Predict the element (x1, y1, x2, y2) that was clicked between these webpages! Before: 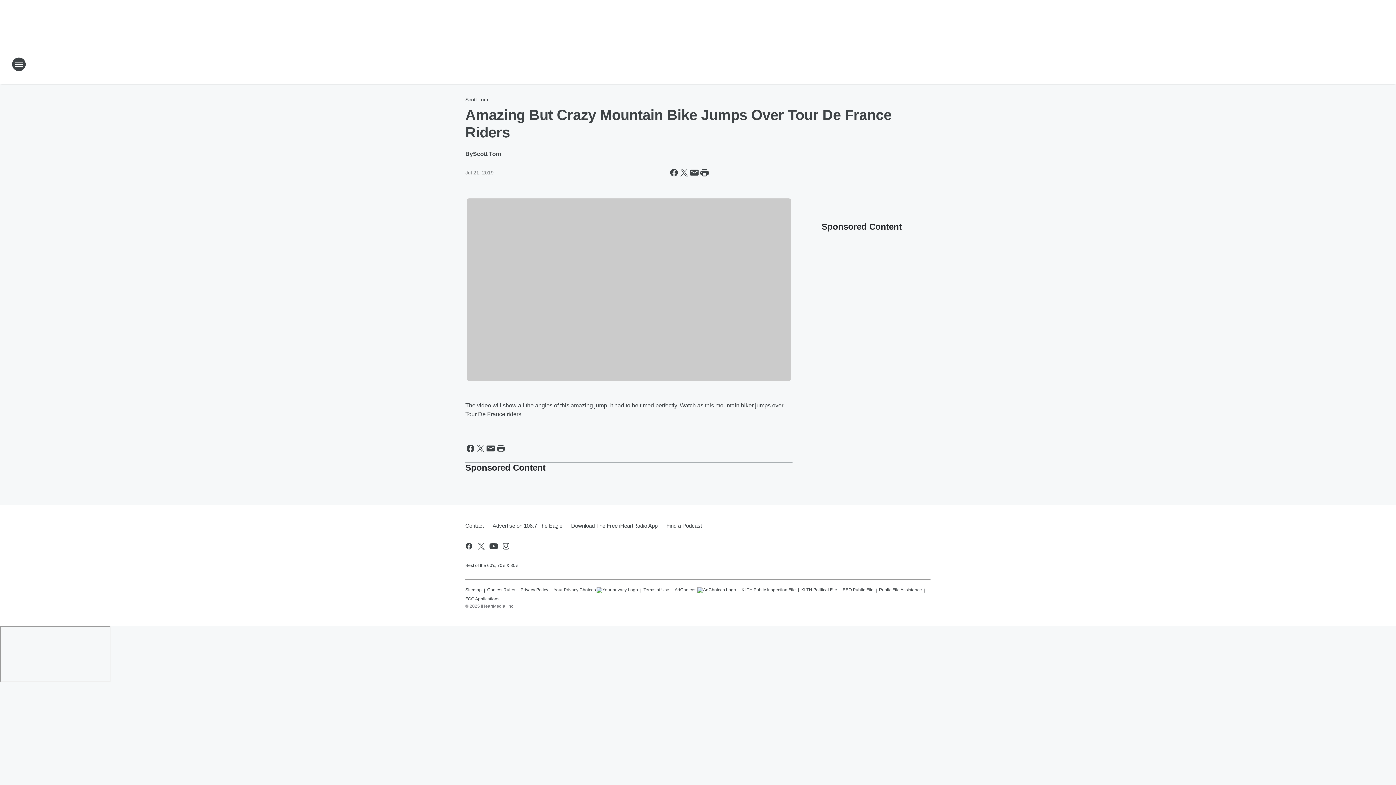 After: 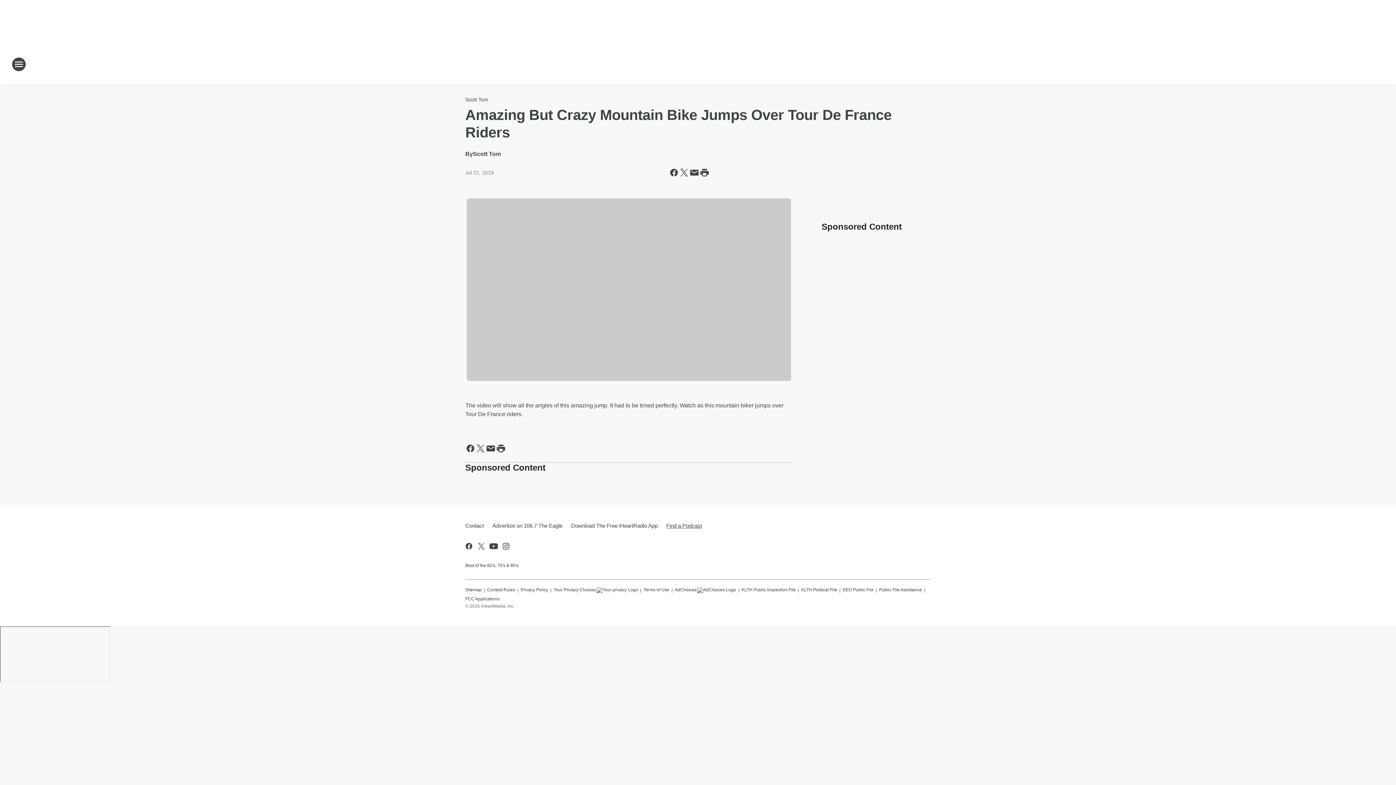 Action: label: Find a Podcast bbox: (662, 516, 702, 535)